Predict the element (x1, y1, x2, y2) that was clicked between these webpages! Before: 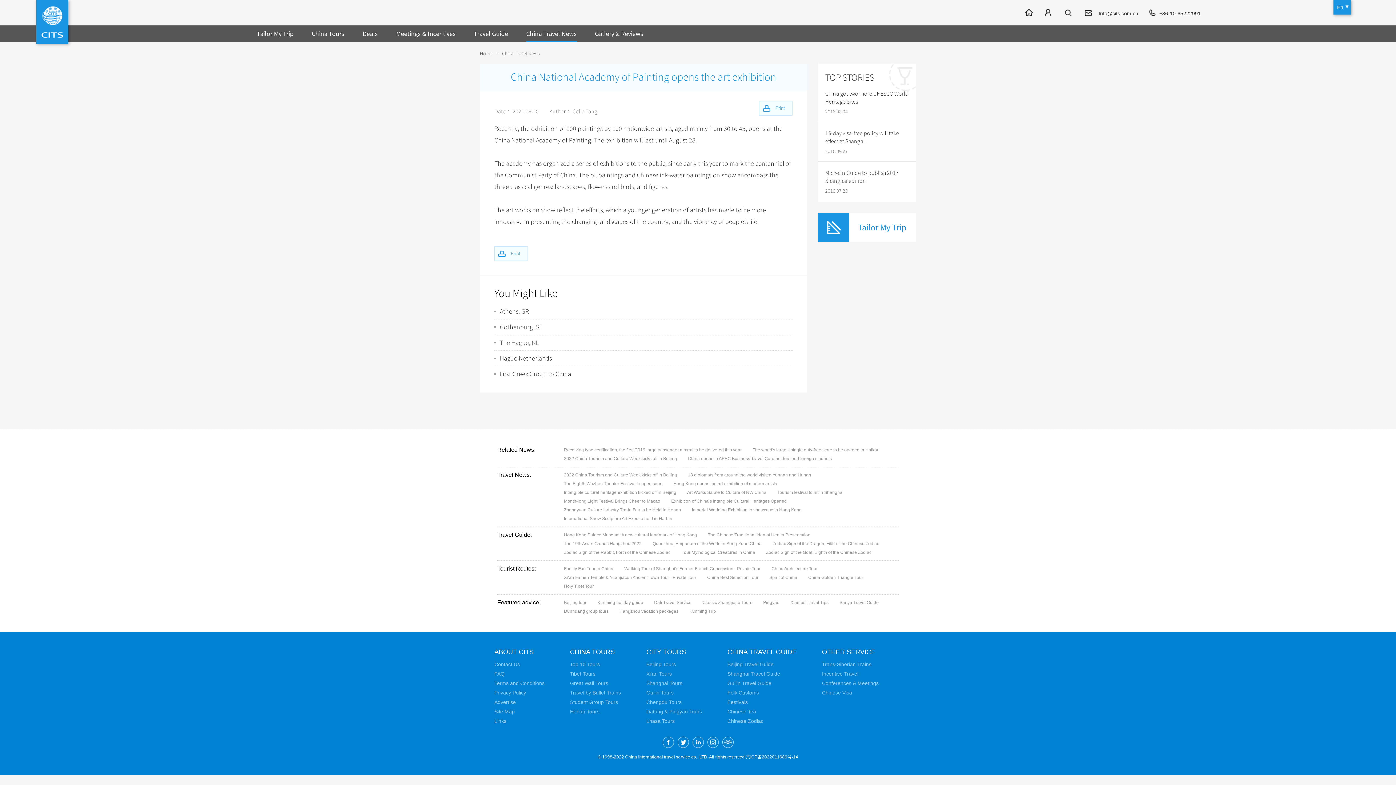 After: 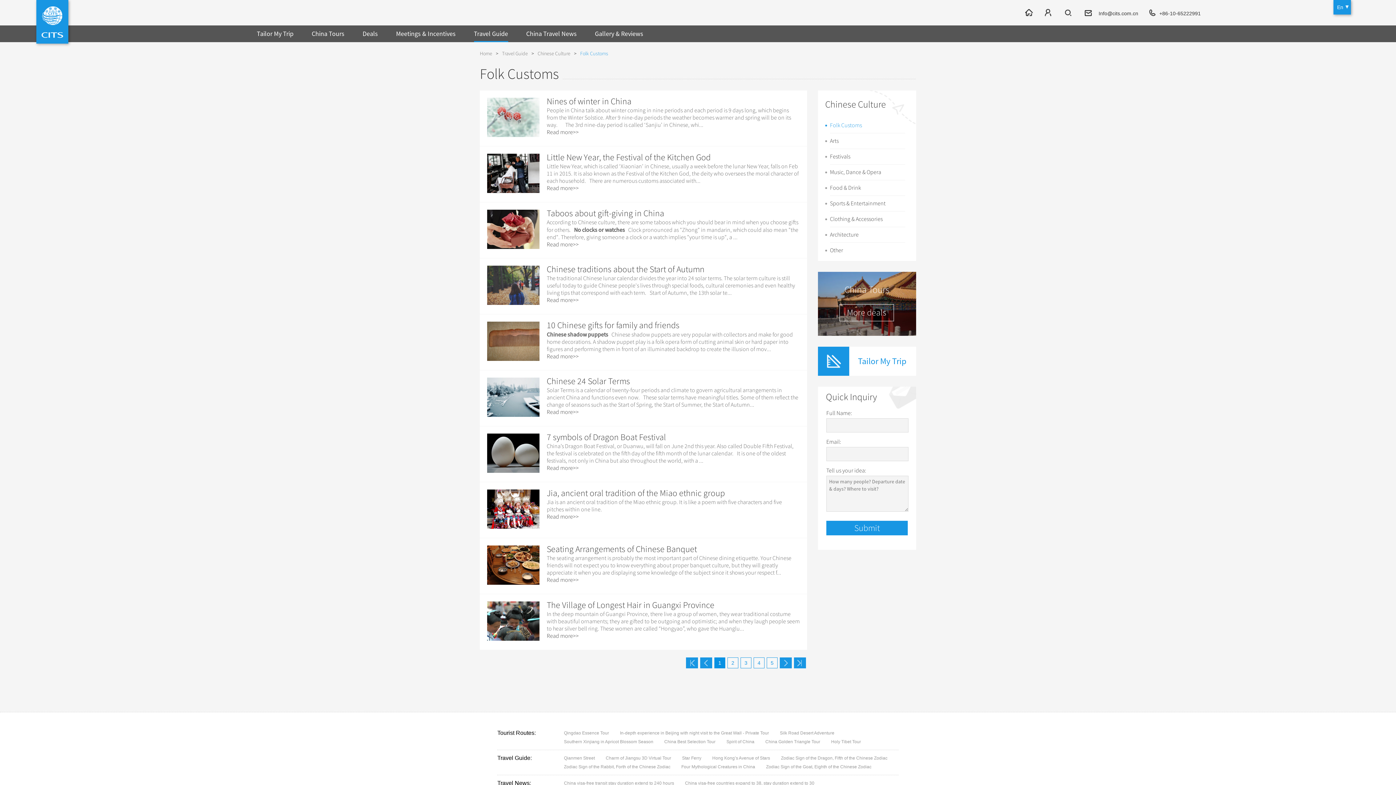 Action: bbox: (727, 690, 759, 696) label: Folk Customs